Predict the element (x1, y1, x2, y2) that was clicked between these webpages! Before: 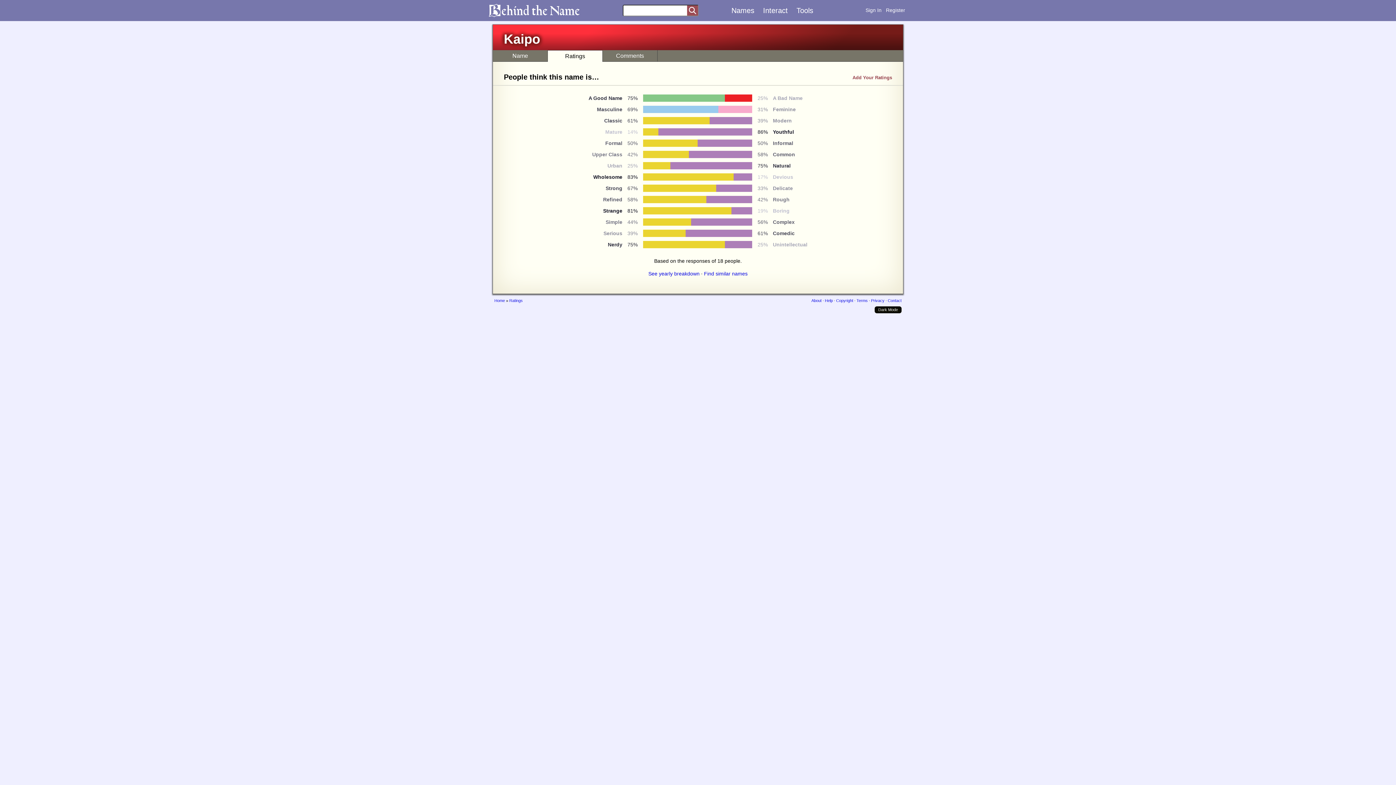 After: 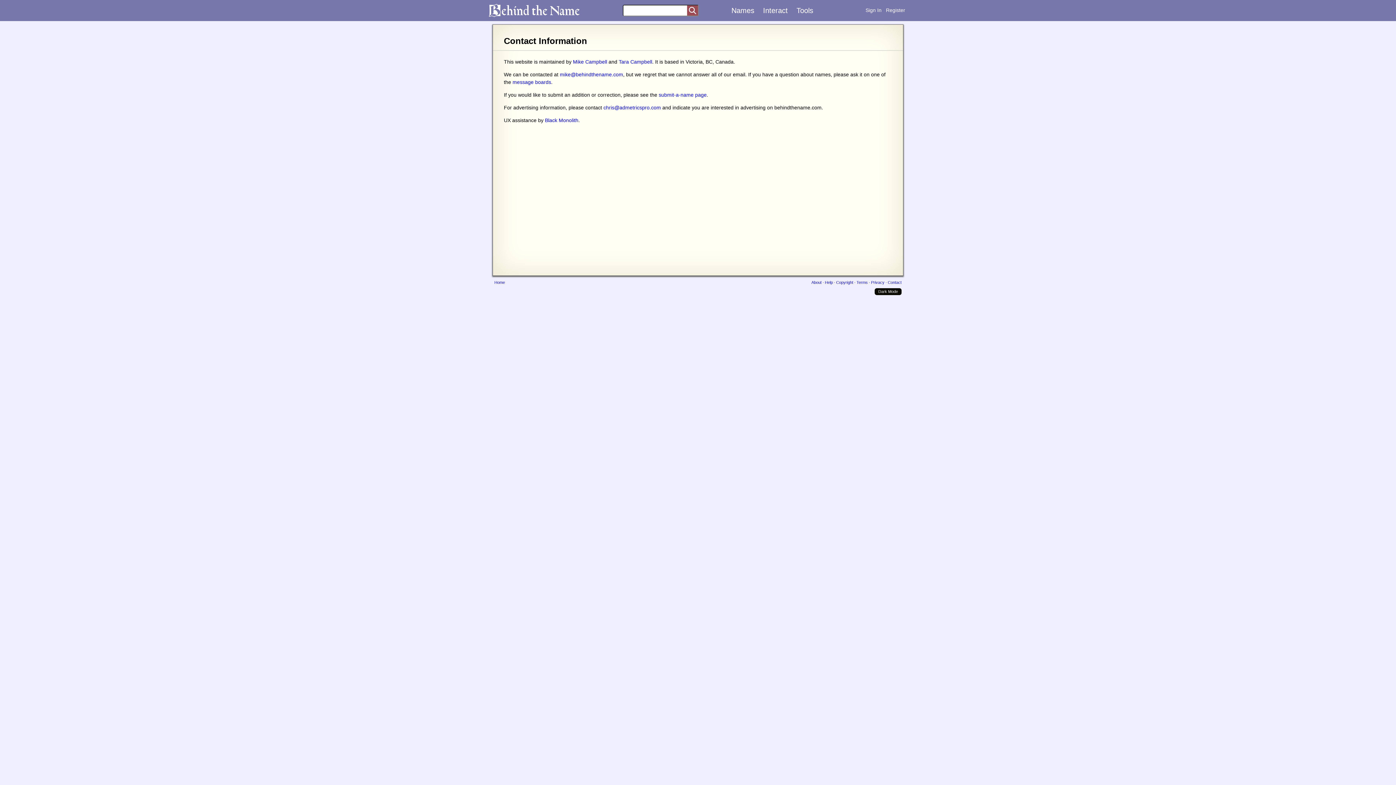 Action: label: Contact bbox: (888, 298, 901, 302)